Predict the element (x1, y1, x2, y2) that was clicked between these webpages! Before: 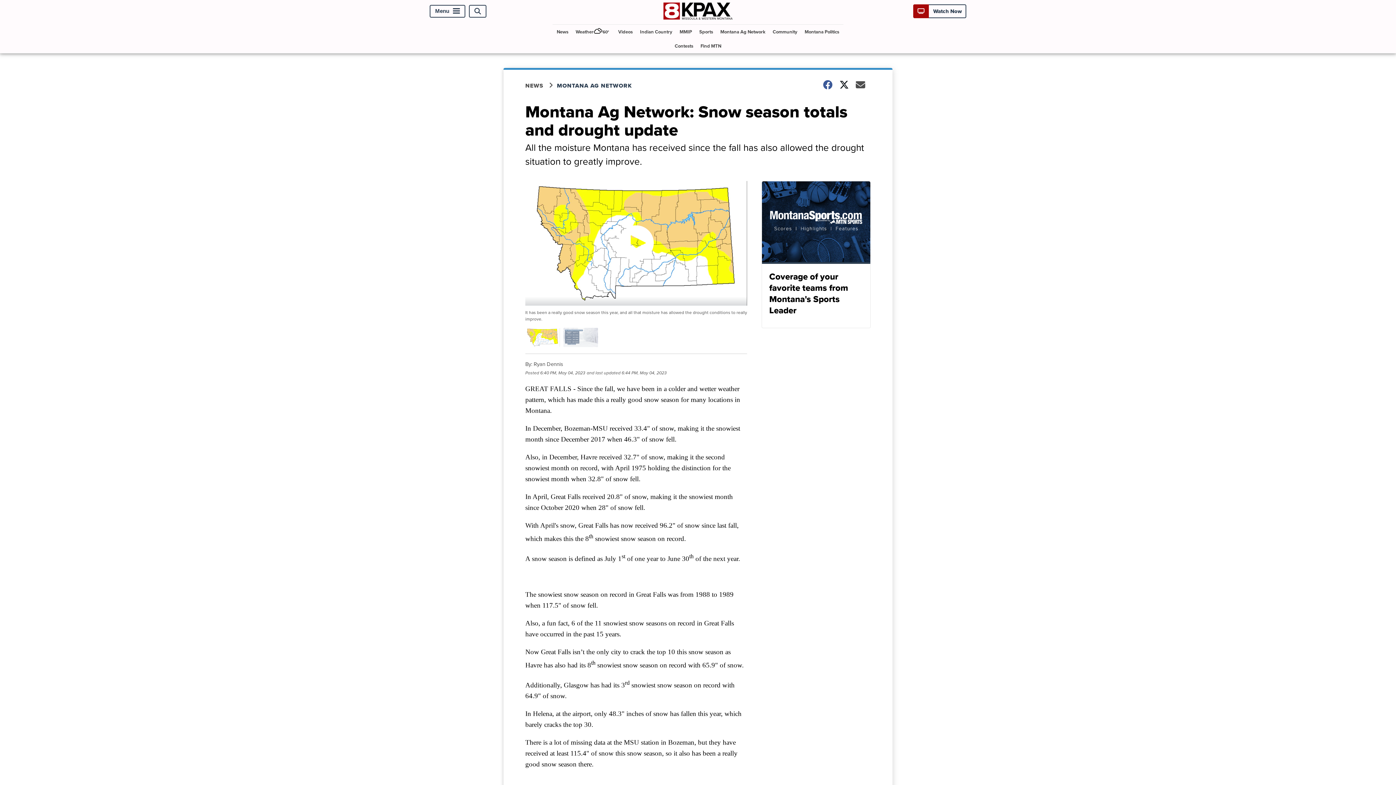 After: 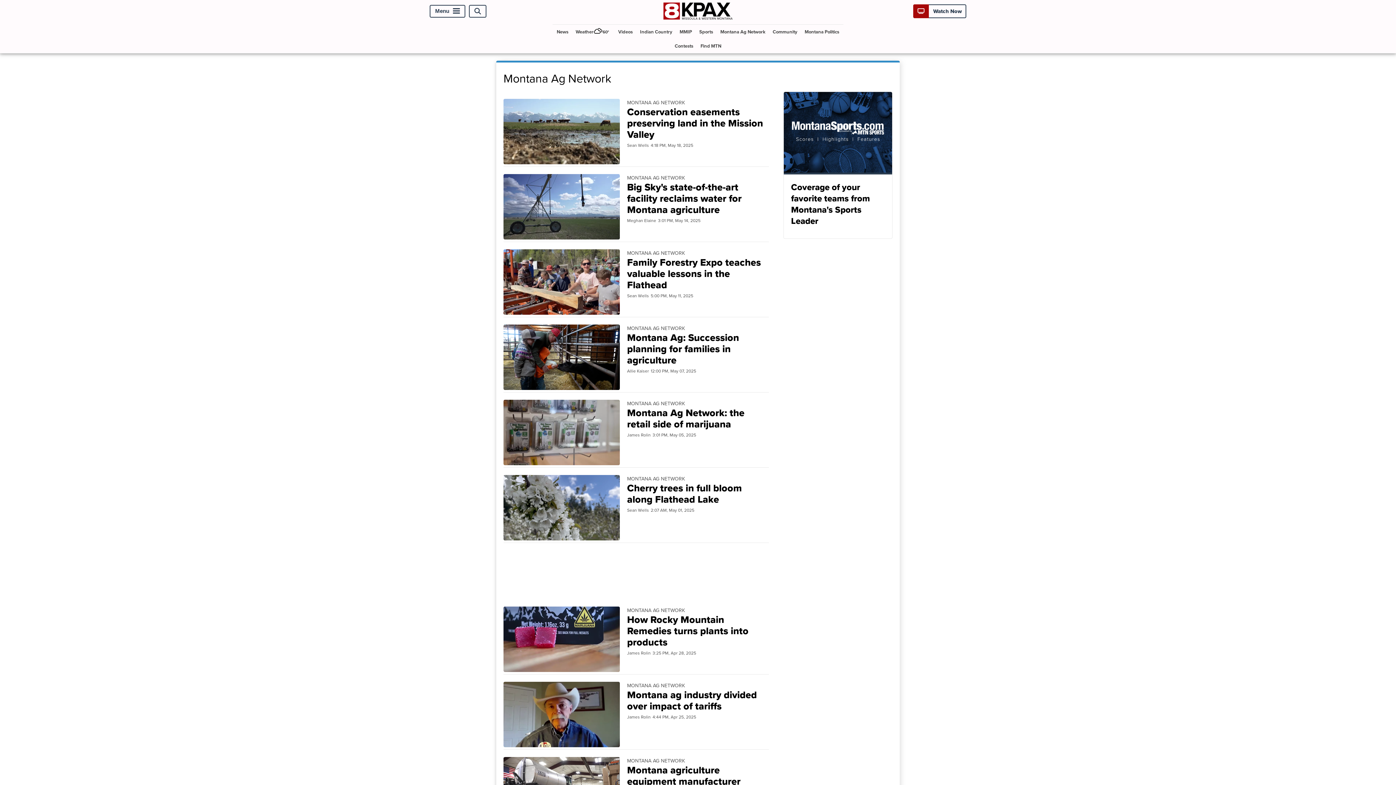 Action: bbox: (557, 81, 641, 89) label: MONTANA AG NETWORK